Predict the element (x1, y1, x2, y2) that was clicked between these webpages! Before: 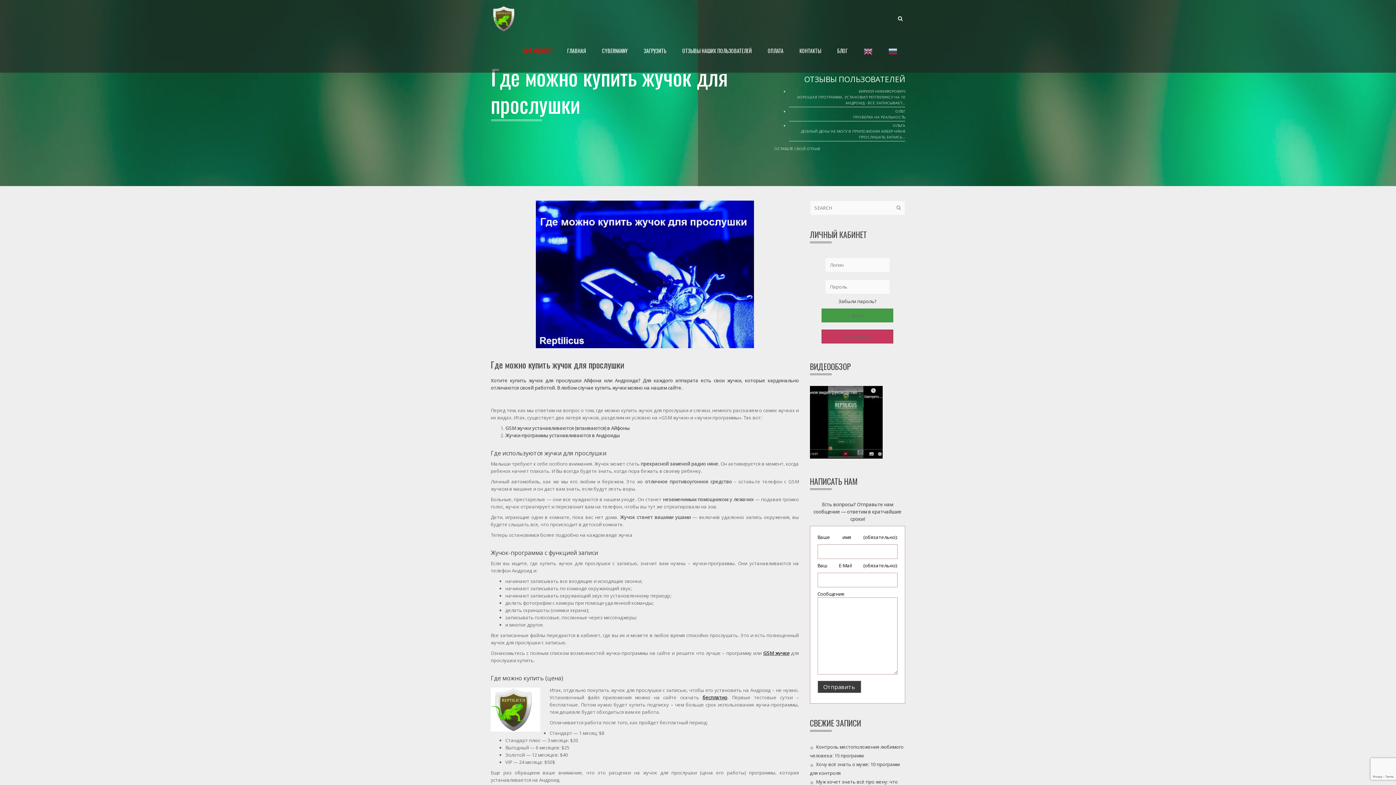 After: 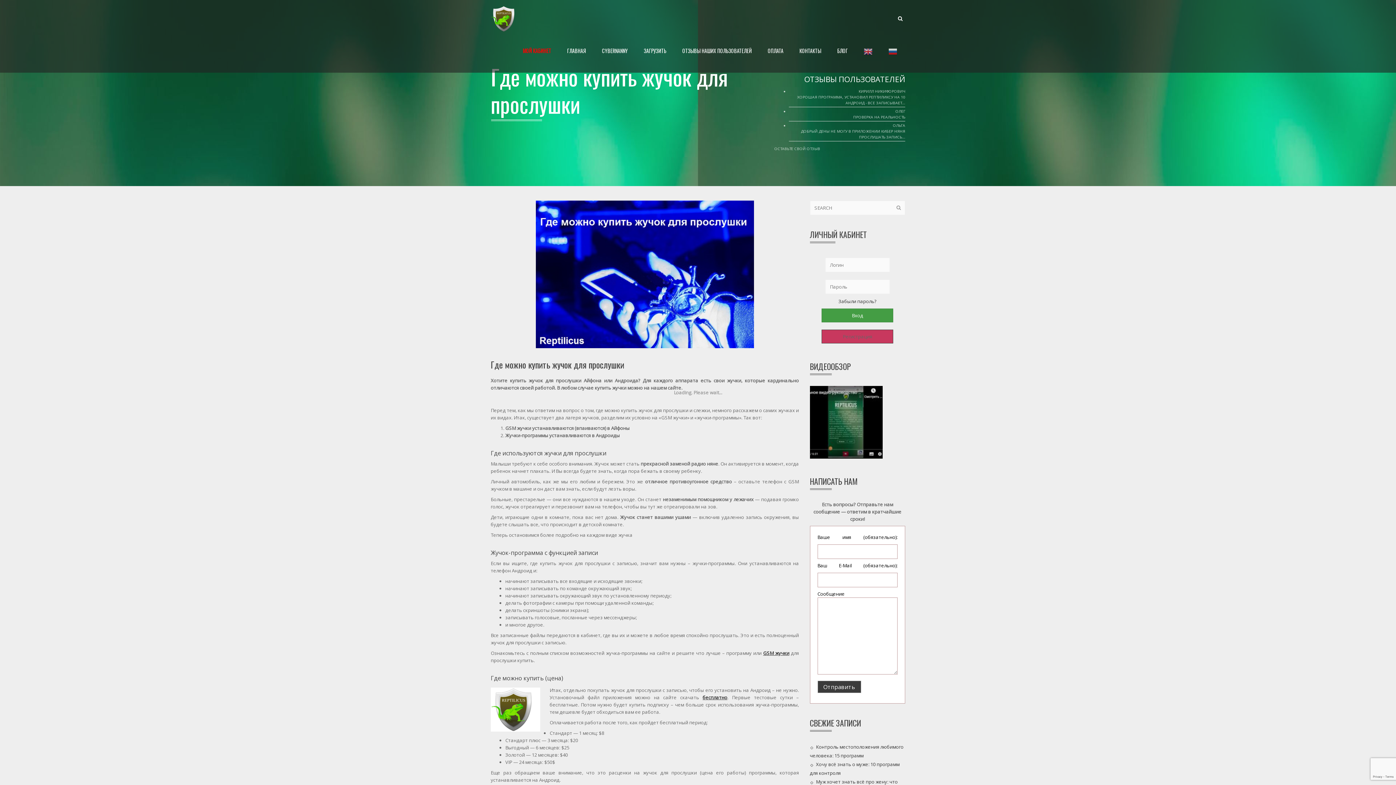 Action: label: Вход bbox: (821, 308, 893, 322)